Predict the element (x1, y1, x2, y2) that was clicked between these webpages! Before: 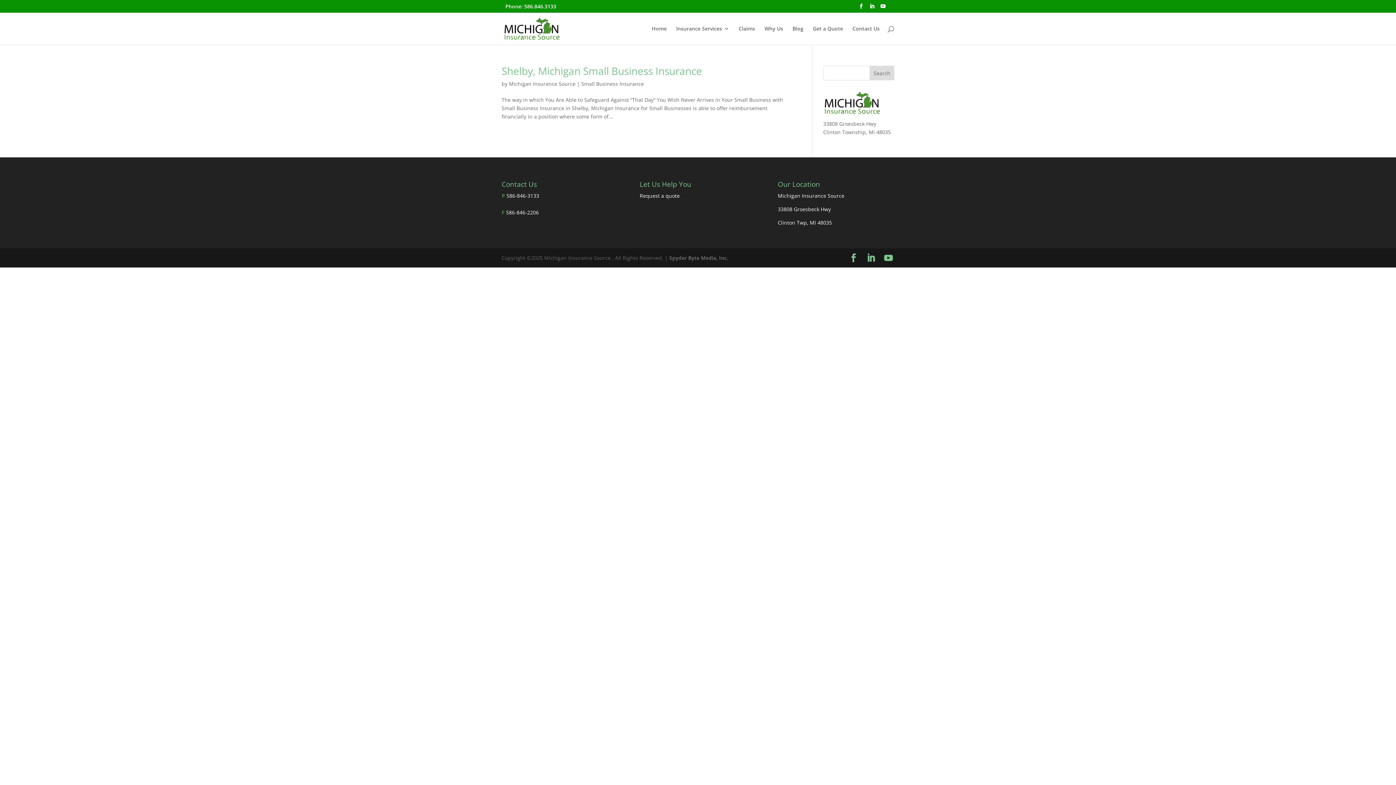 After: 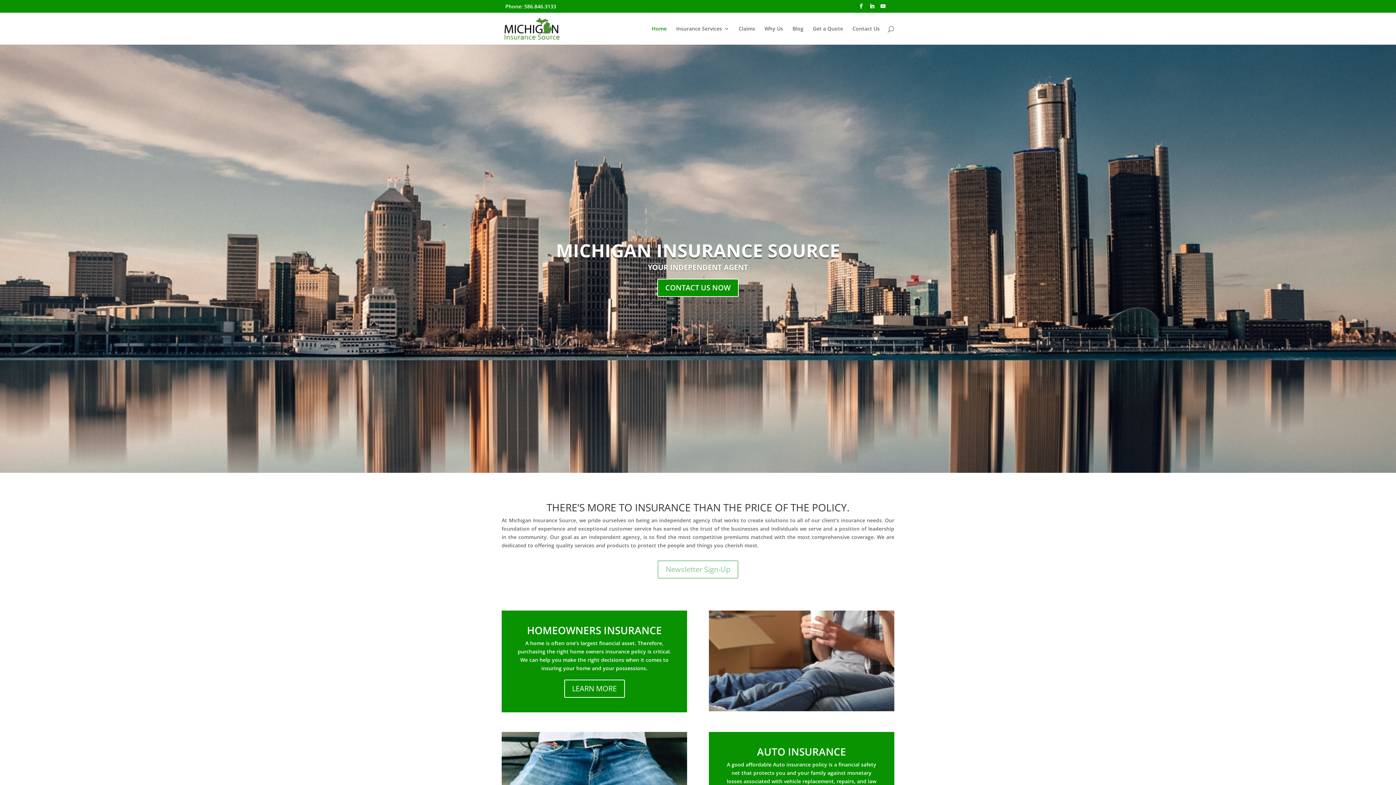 Action: label: Home bbox: (652, 26, 666, 44)